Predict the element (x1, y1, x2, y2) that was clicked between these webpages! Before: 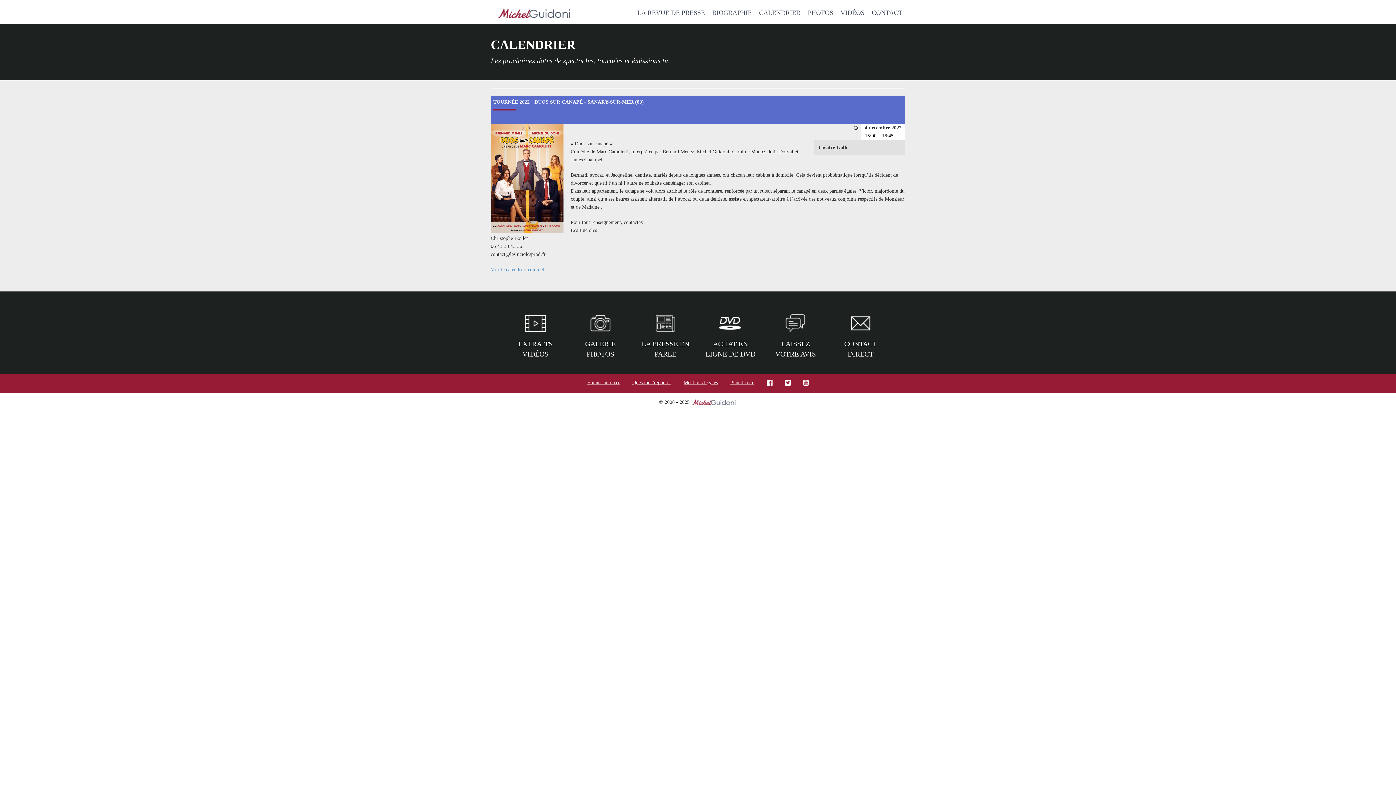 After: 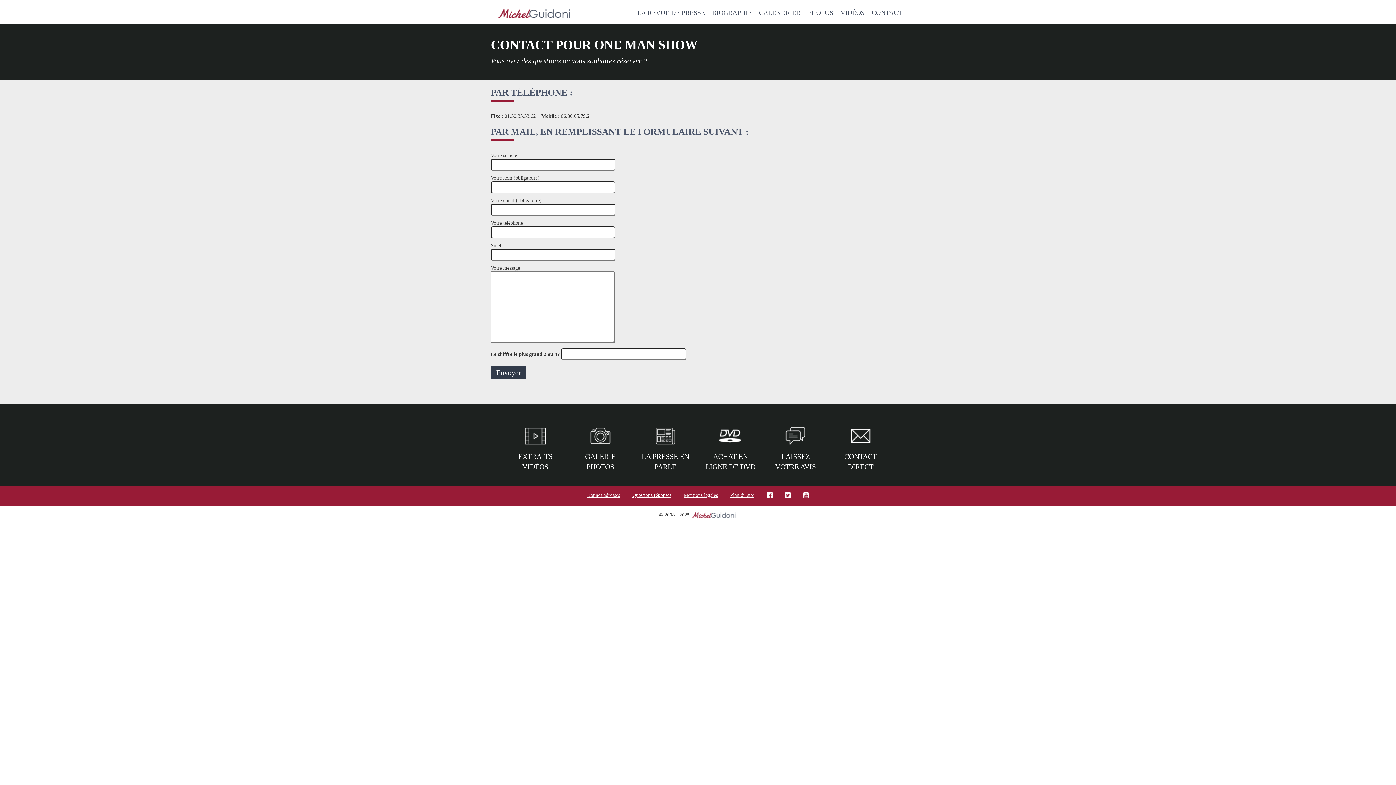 Action: label: CONTACT bbox: (871, 9, 902, 16)